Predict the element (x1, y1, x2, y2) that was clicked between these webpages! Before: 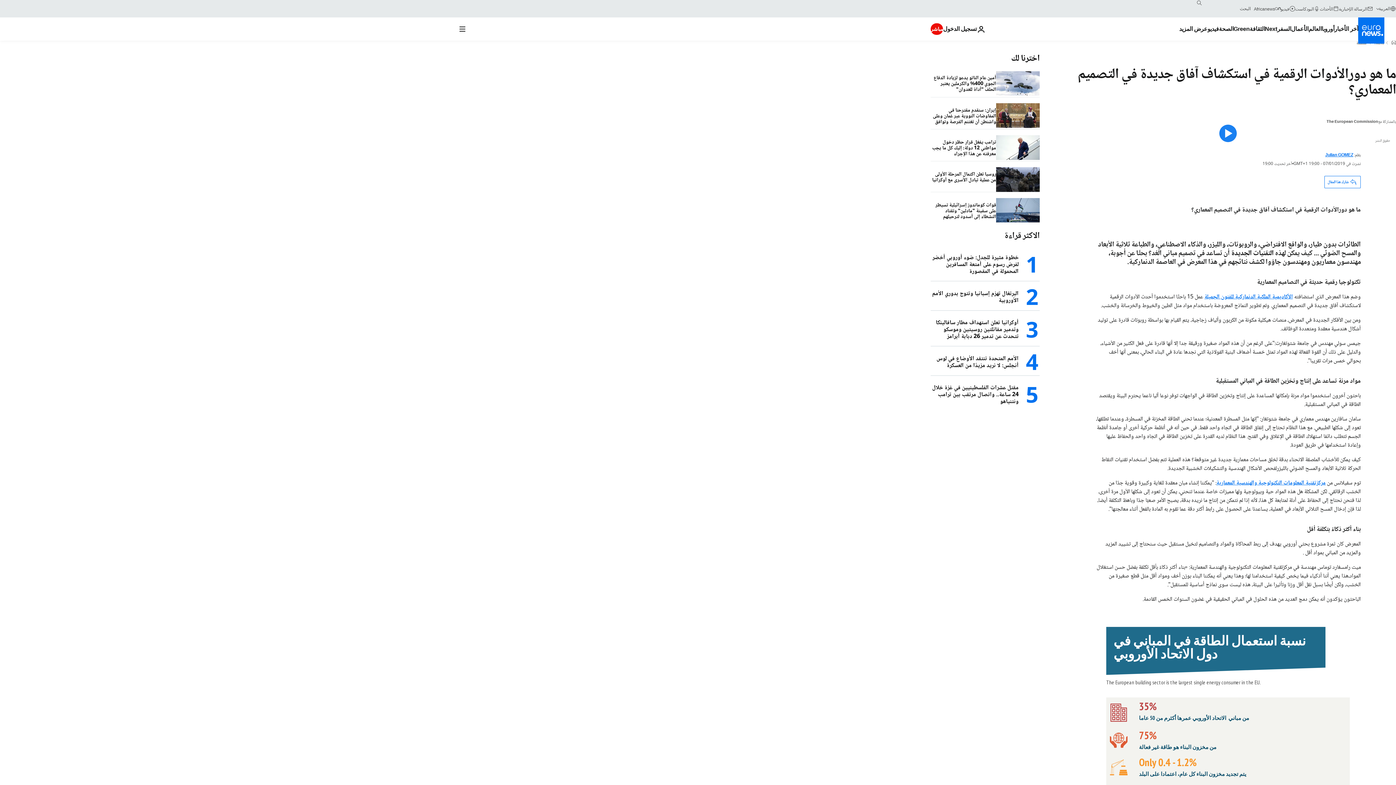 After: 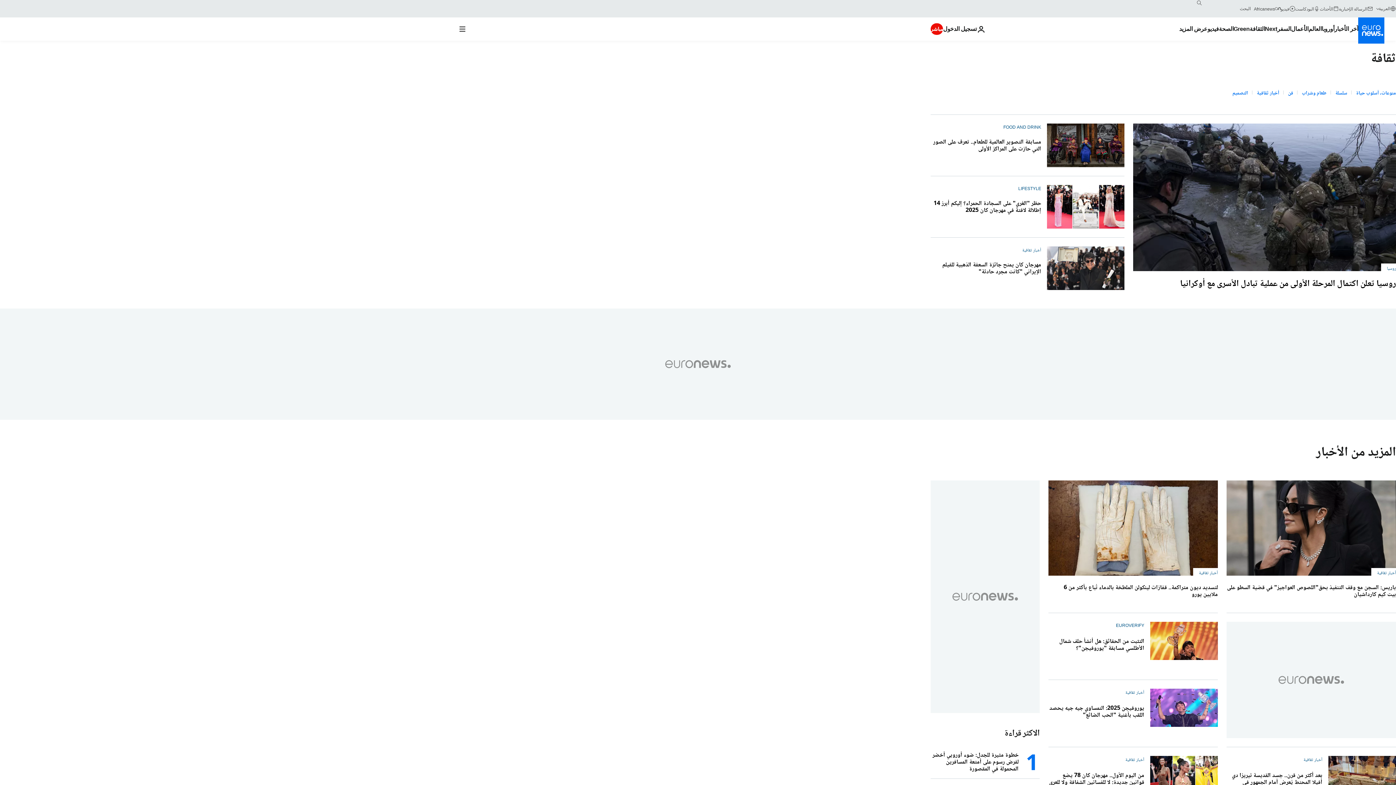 Action: bbox: (1250, 17, 1265, 40) label: Read more about الثقافة